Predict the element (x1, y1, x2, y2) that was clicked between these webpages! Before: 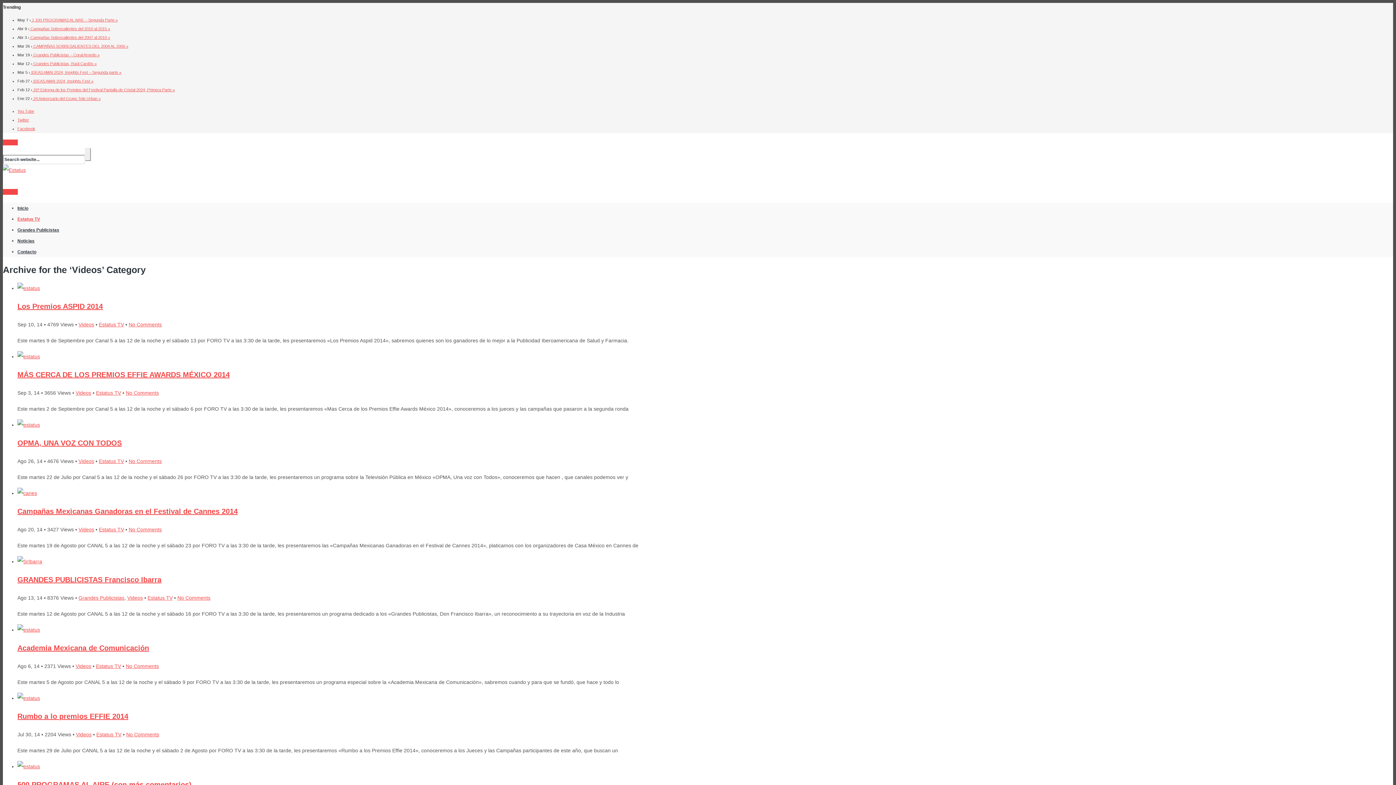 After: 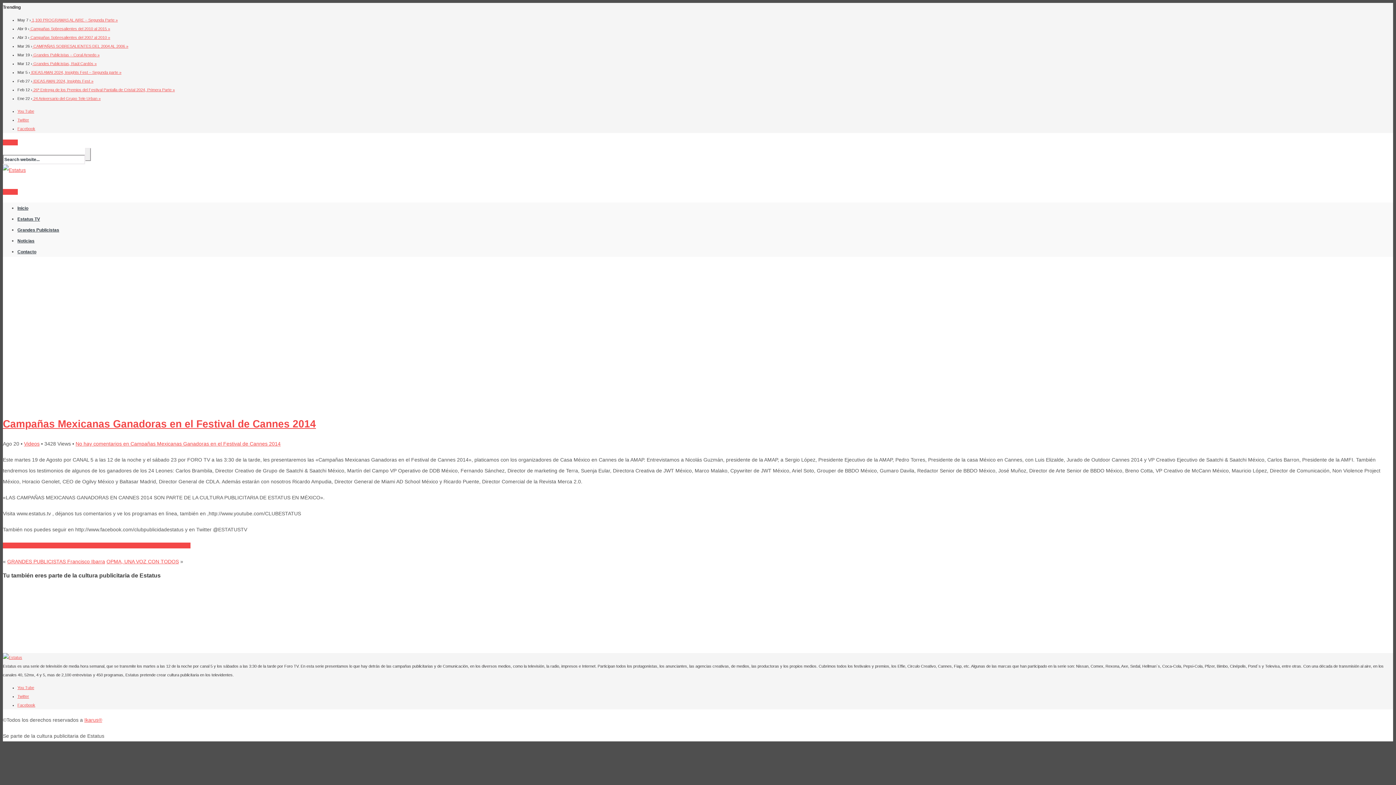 Action: bbox: (128, 526, 161, 532) label: No Comments